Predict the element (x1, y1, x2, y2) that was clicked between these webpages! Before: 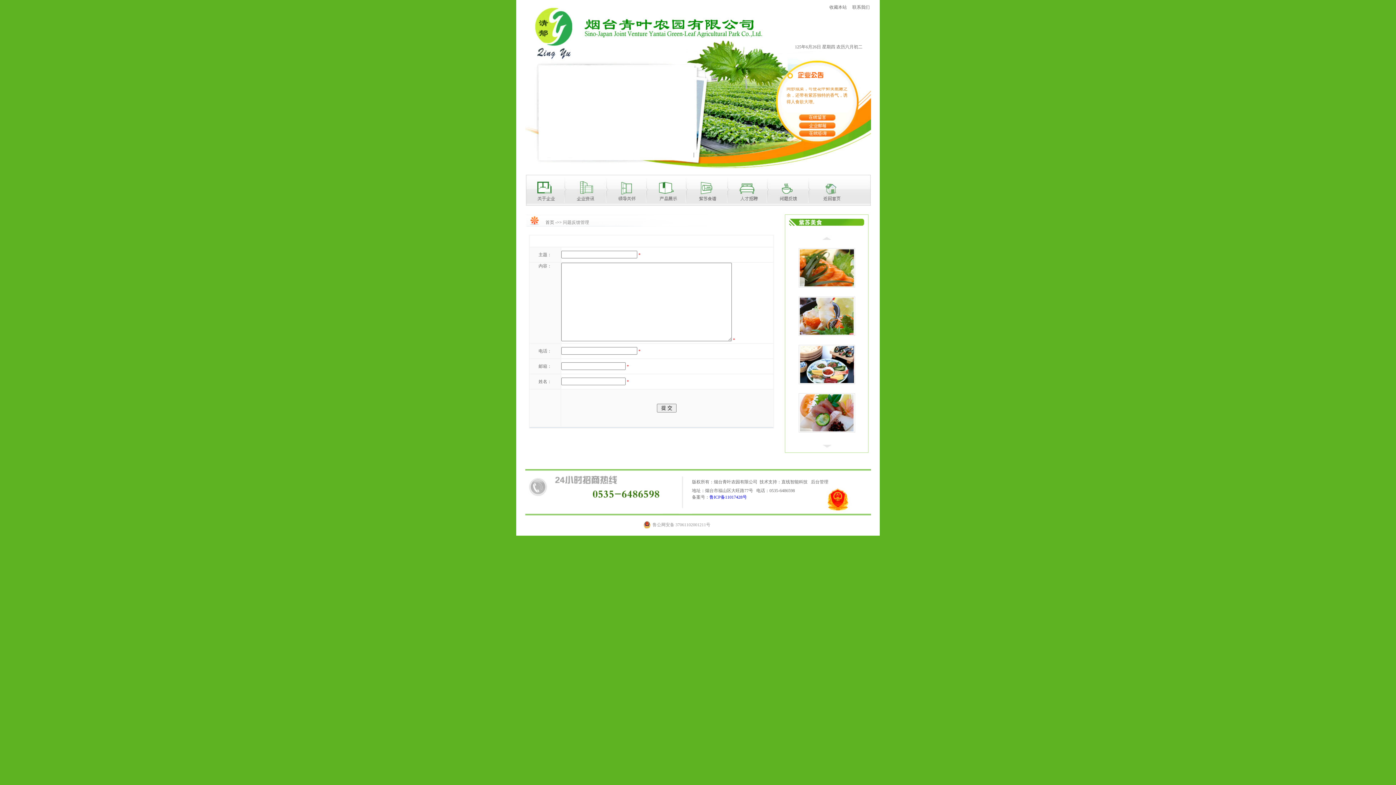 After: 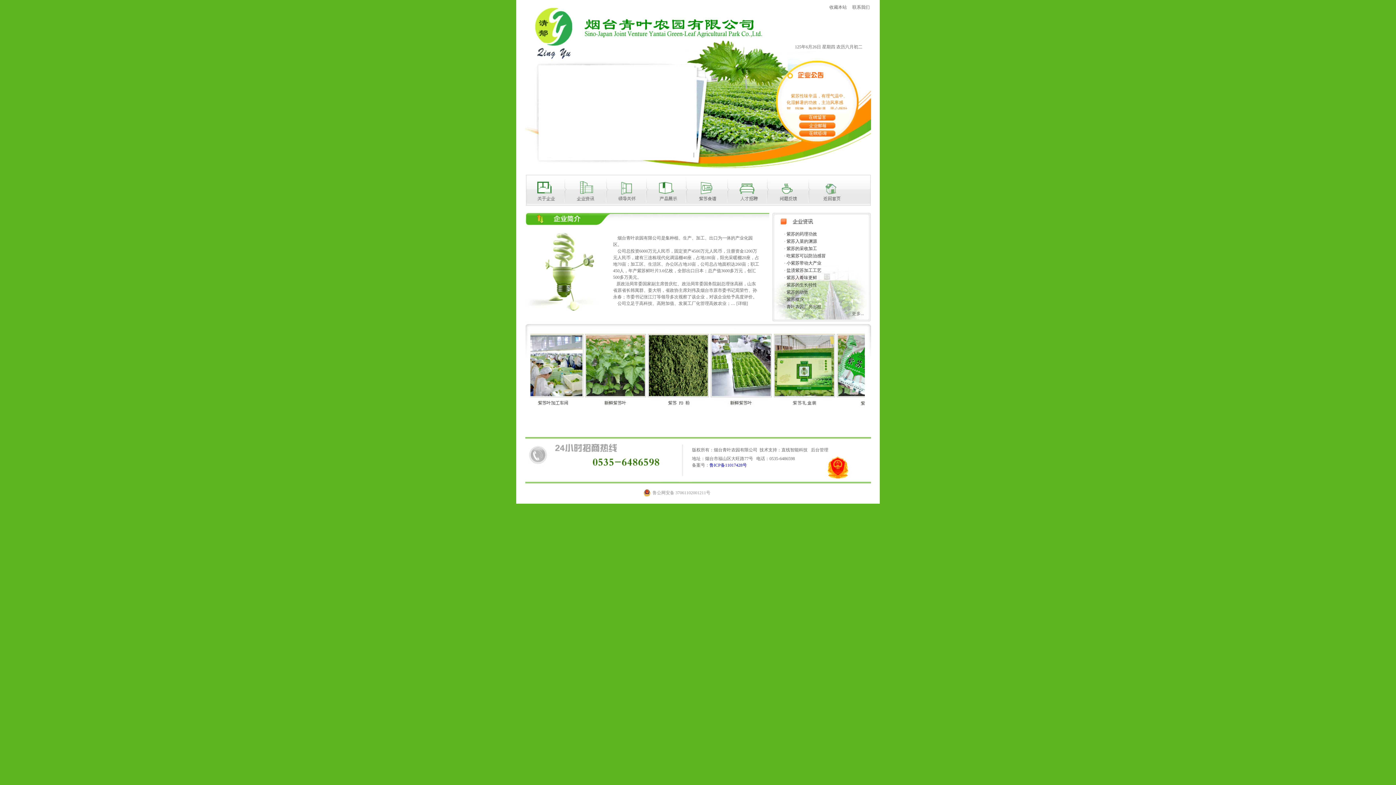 Action: label: 首页 bbox: (545, 220, 554, 225)